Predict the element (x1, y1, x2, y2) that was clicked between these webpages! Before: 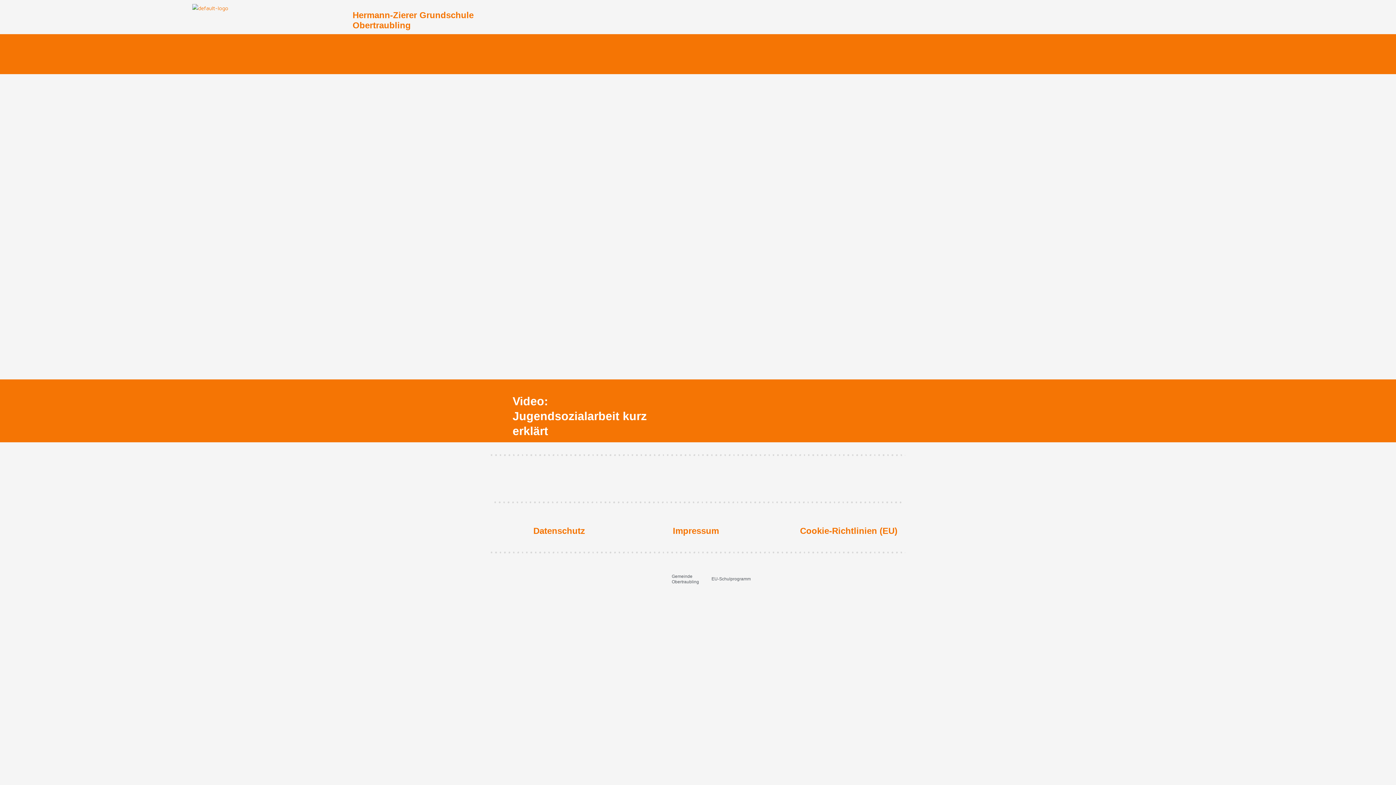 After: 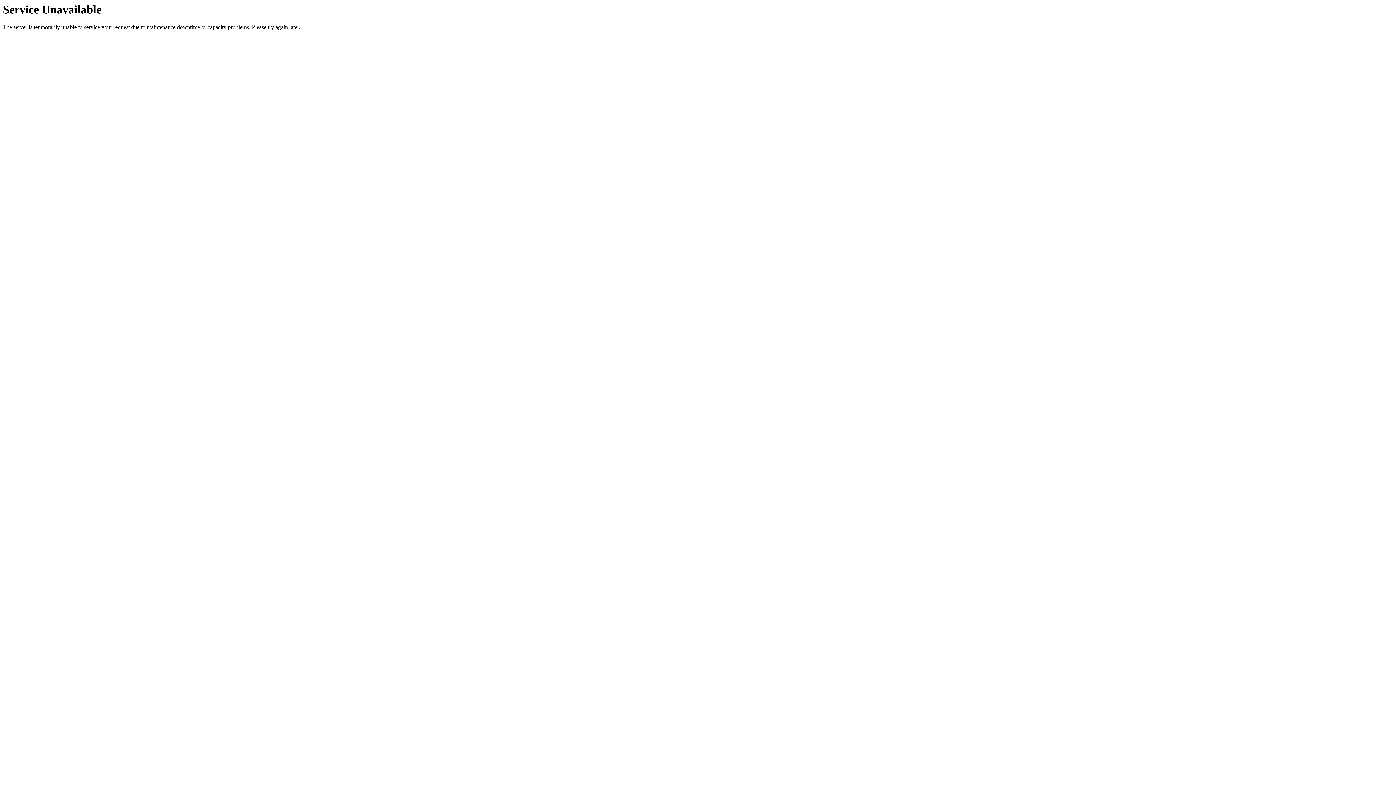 Action: bbox: (75, 3, 345, 12)